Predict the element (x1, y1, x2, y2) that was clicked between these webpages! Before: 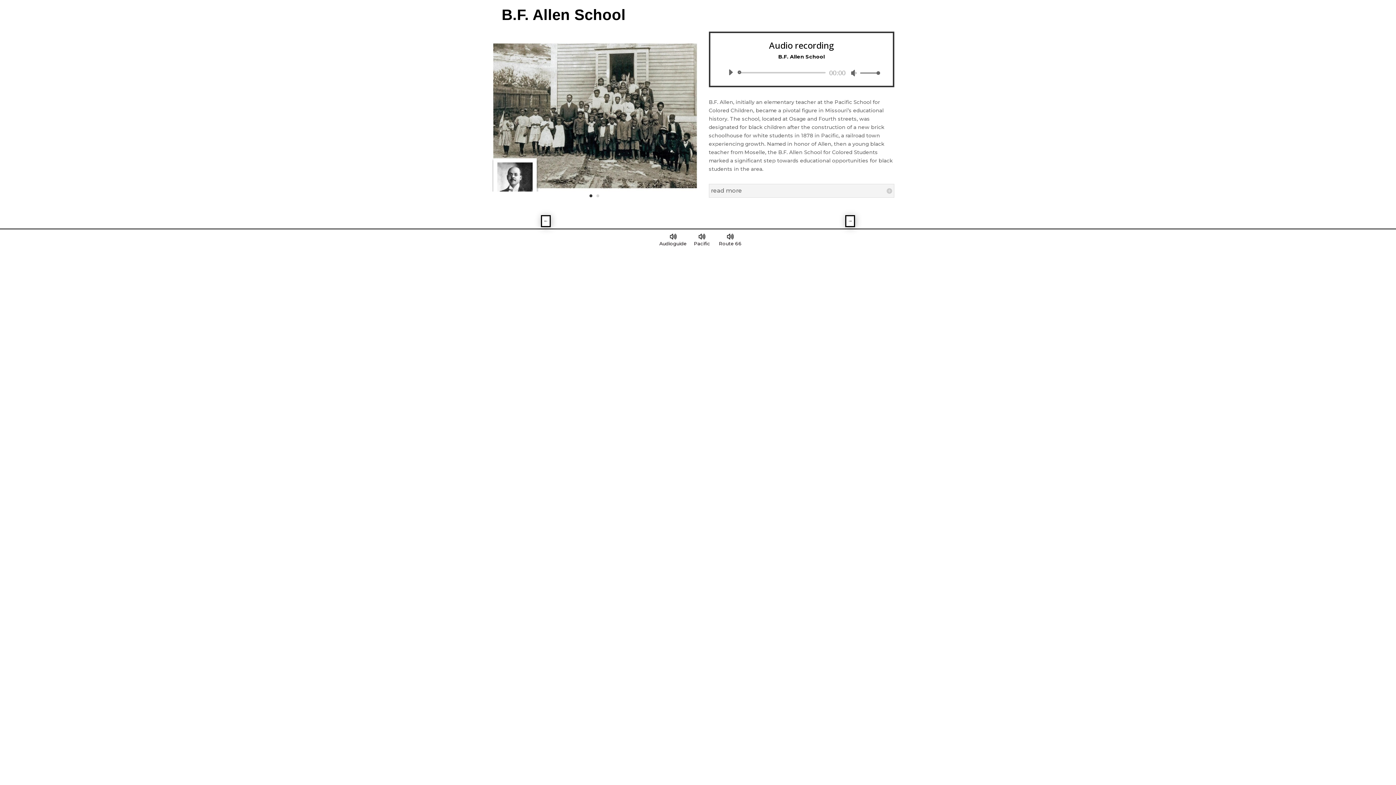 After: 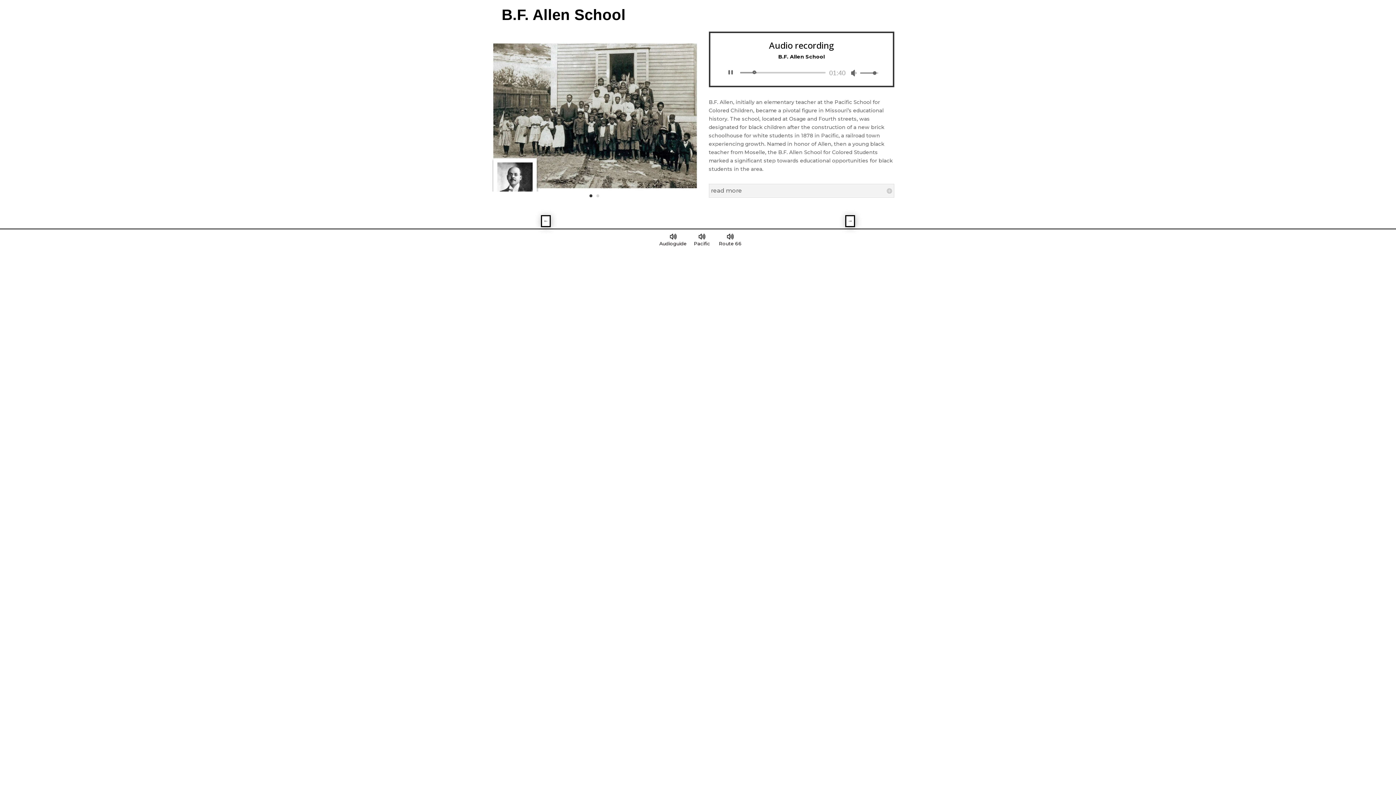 Action: label: Play bbox: (724, 66, 736, 78)